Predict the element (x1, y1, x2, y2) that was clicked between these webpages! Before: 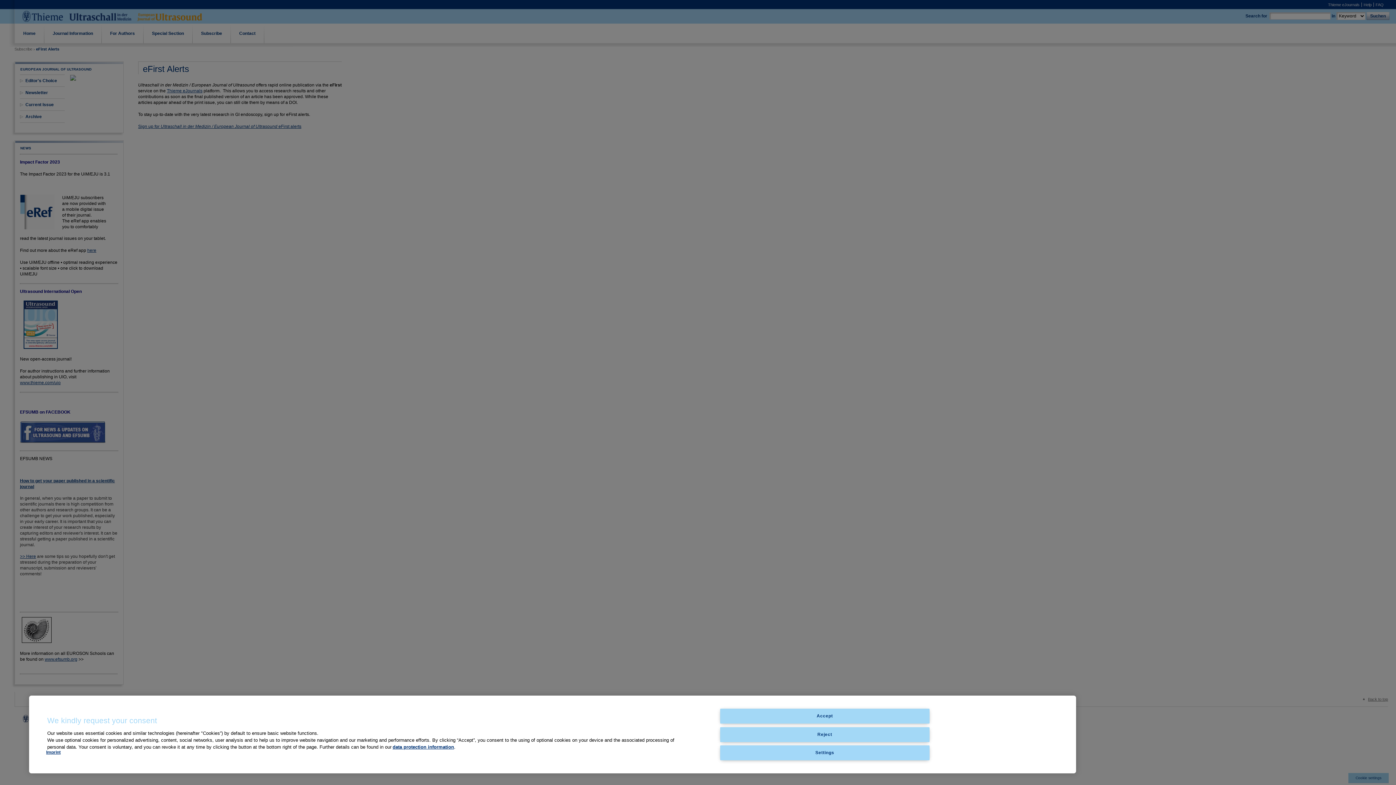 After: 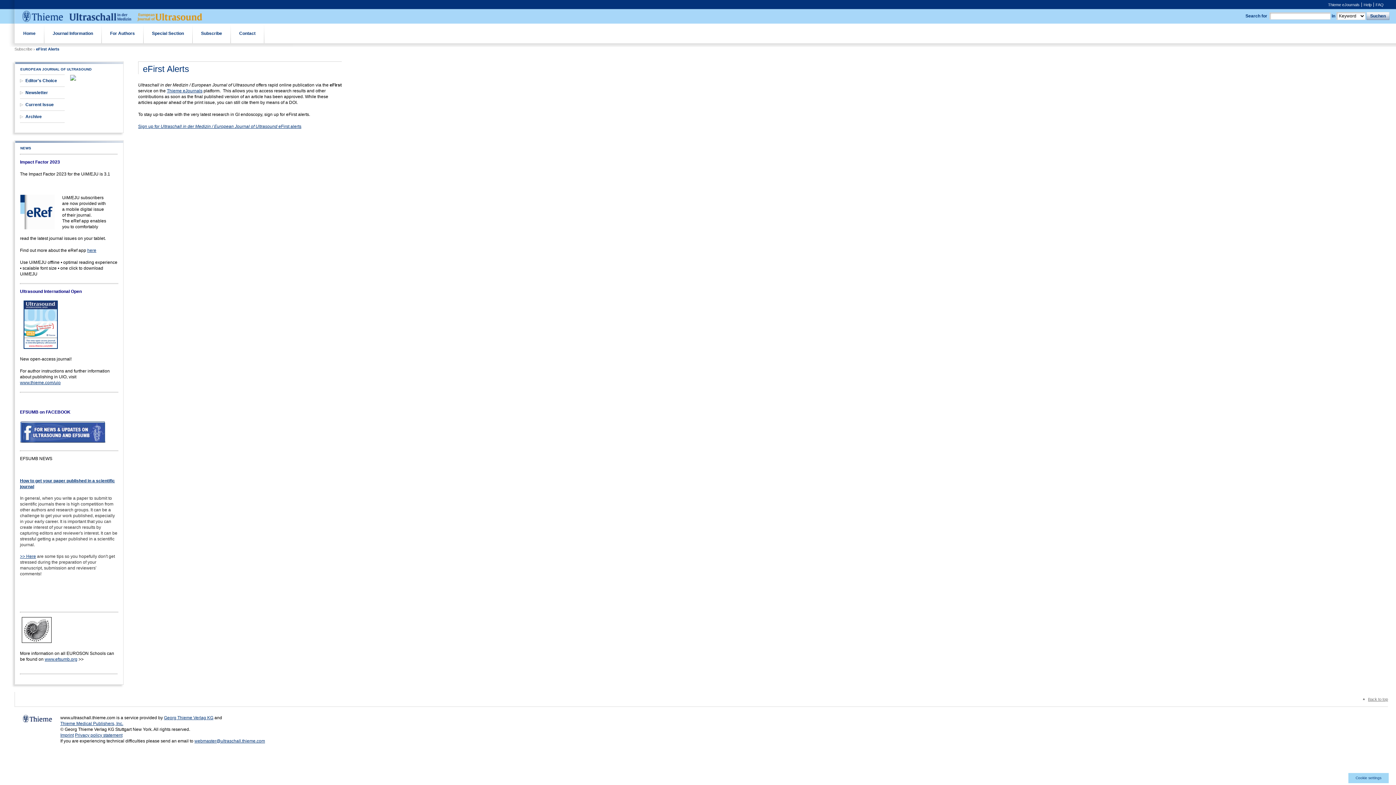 Action: bbox: (720, 727, 929, 742) label: Reject